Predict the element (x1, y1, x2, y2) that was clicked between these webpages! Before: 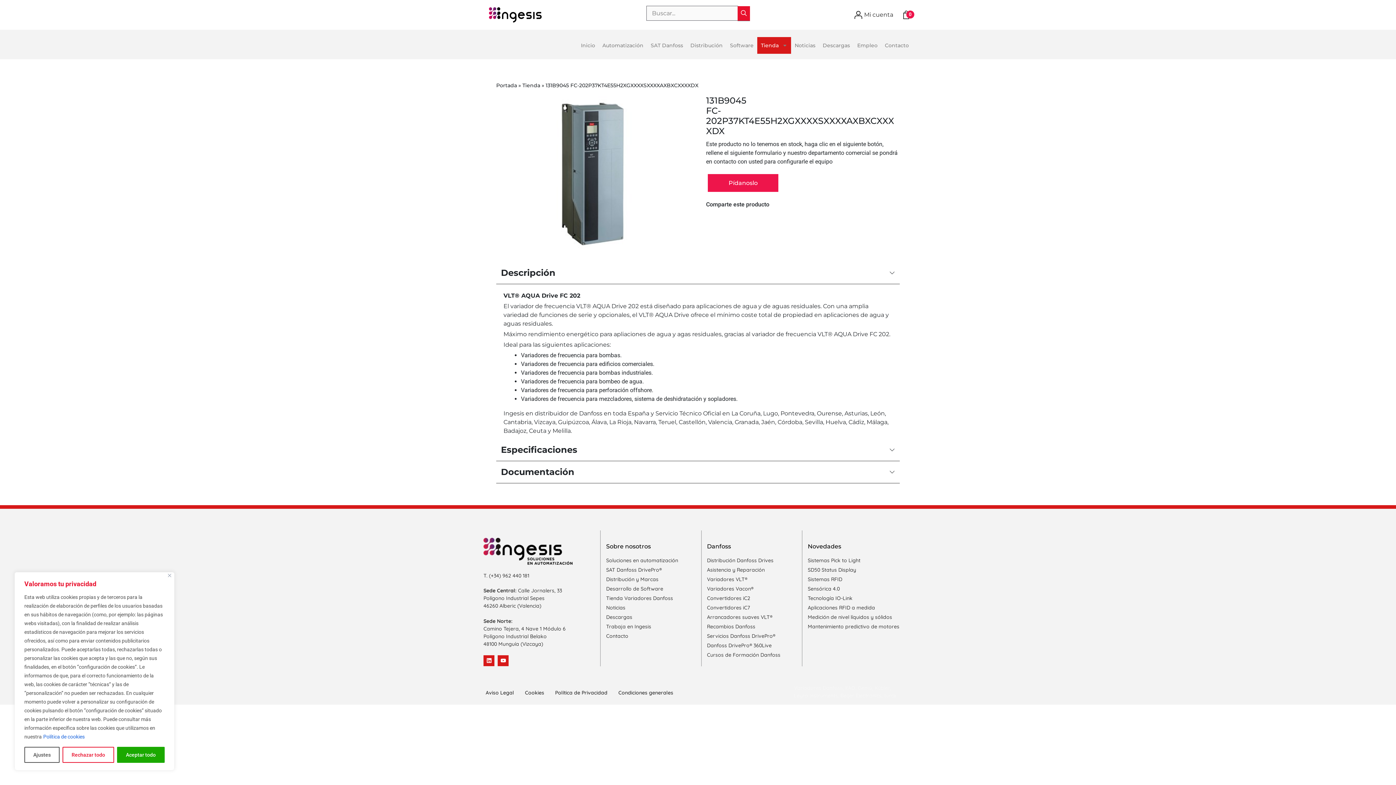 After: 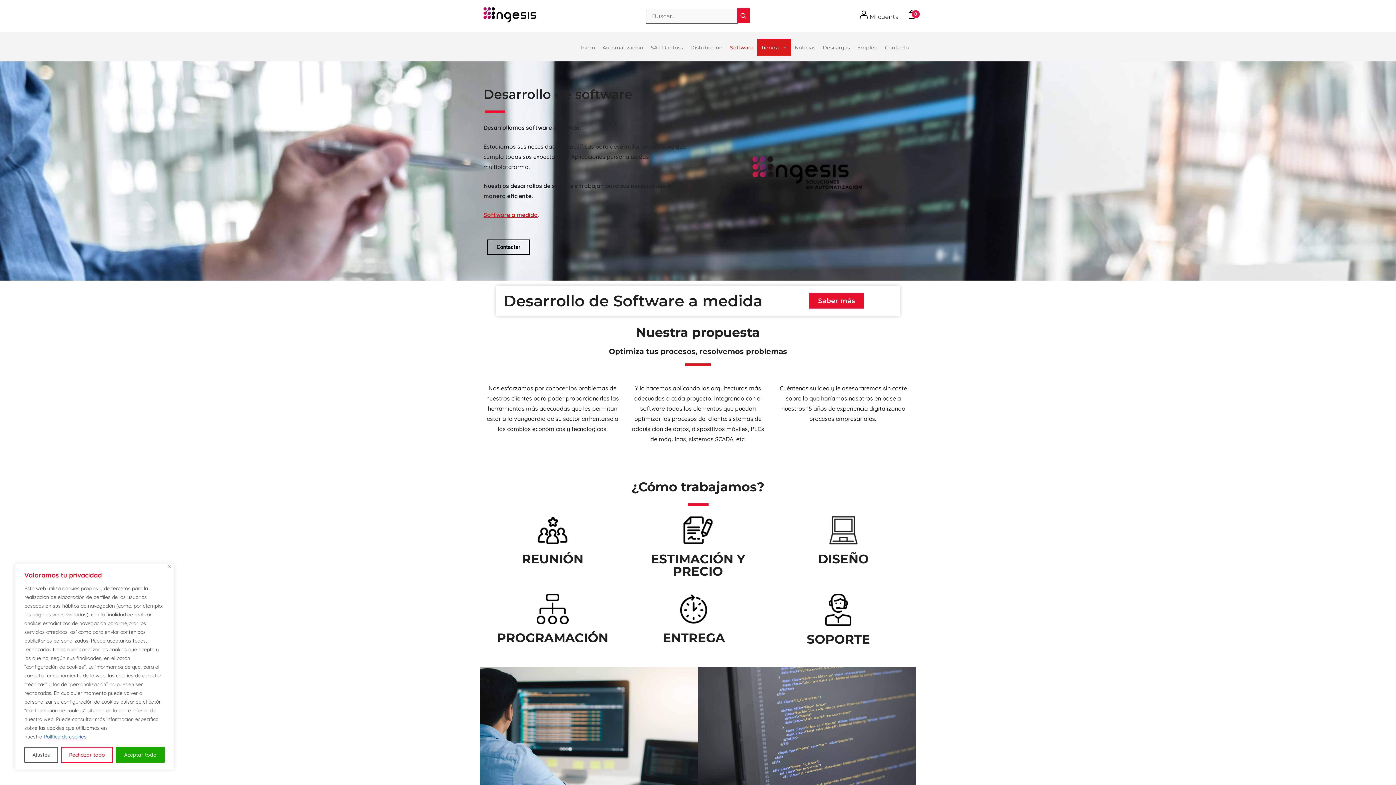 Action: label: Desarrollo de Software bbox: (606, 585, 701, 593)